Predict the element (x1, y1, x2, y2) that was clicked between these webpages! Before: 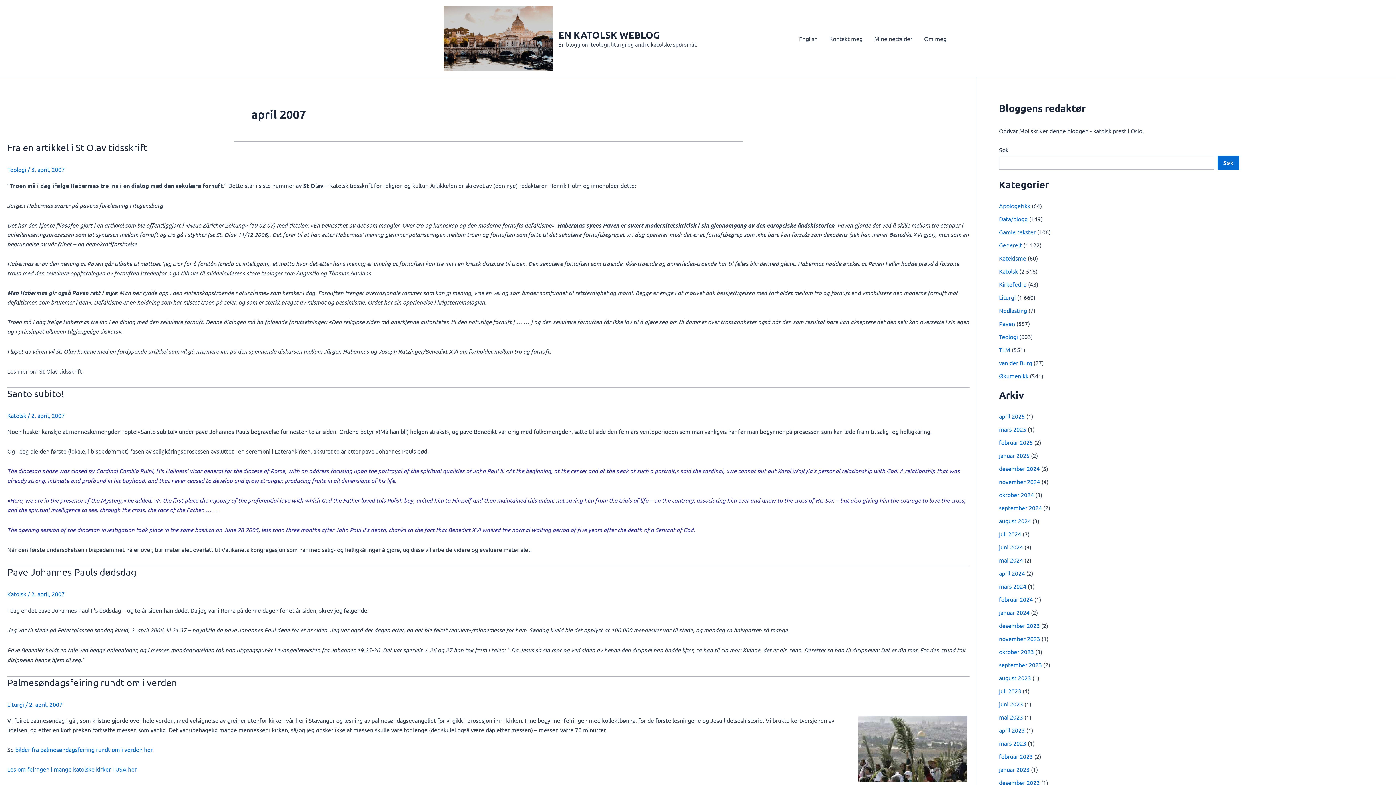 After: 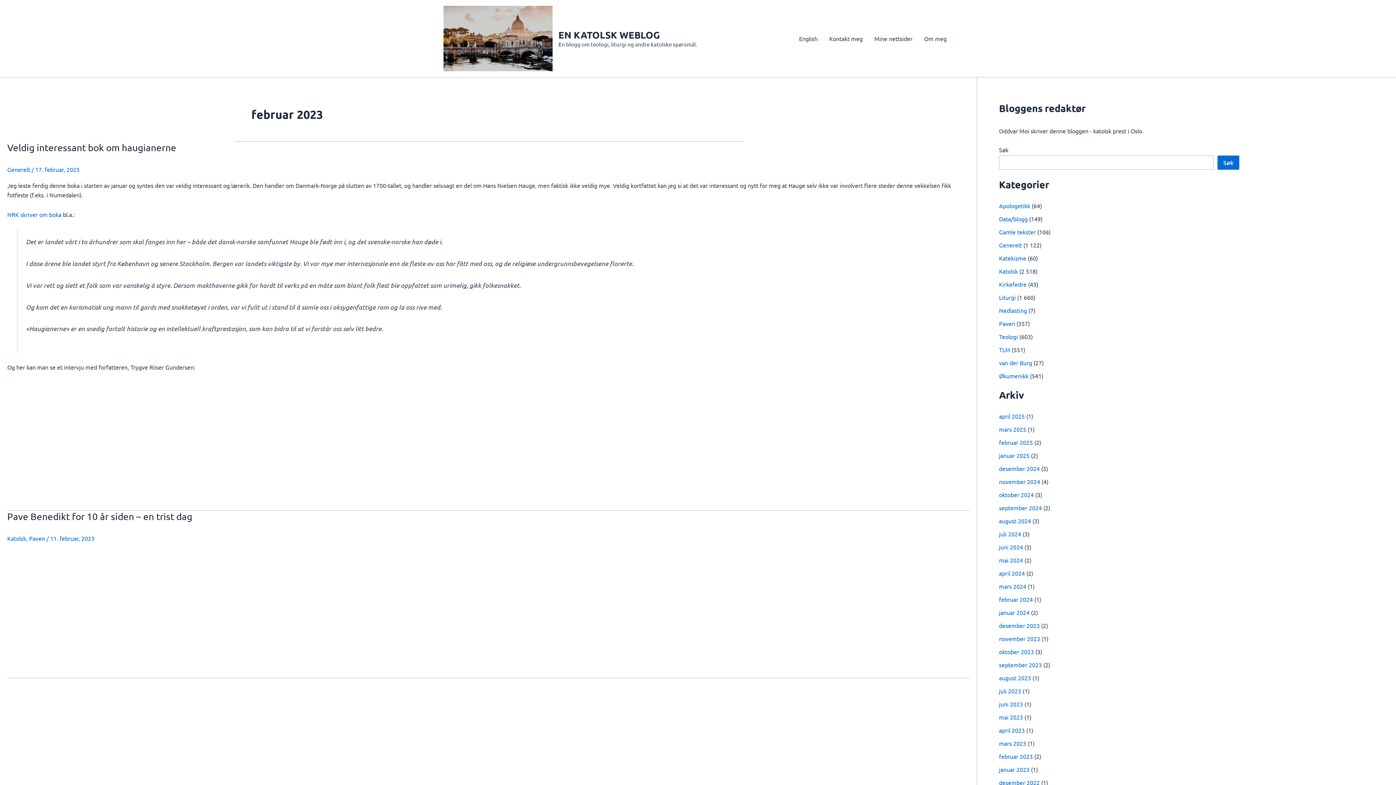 Action: label: februar 2023 bbox: (999, 753, 1033, 760)